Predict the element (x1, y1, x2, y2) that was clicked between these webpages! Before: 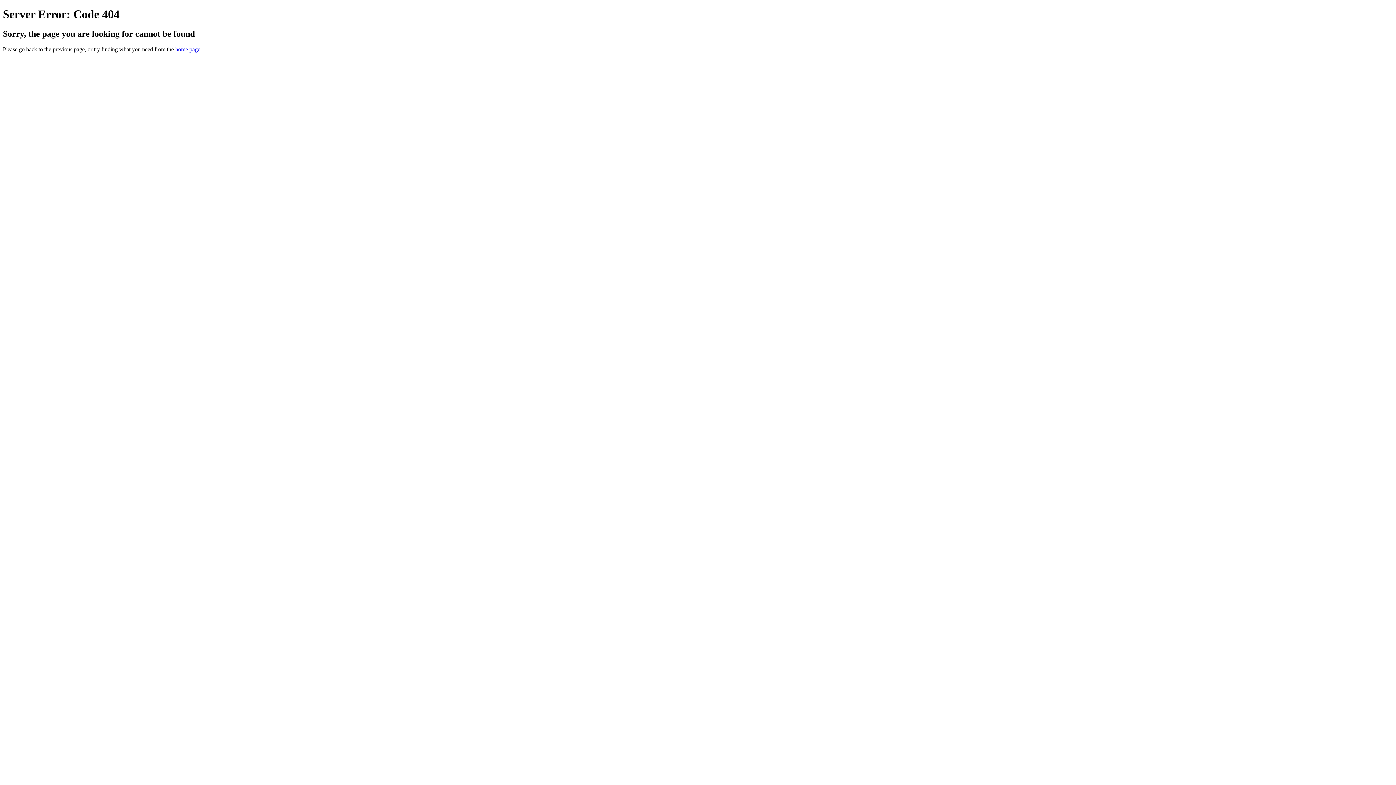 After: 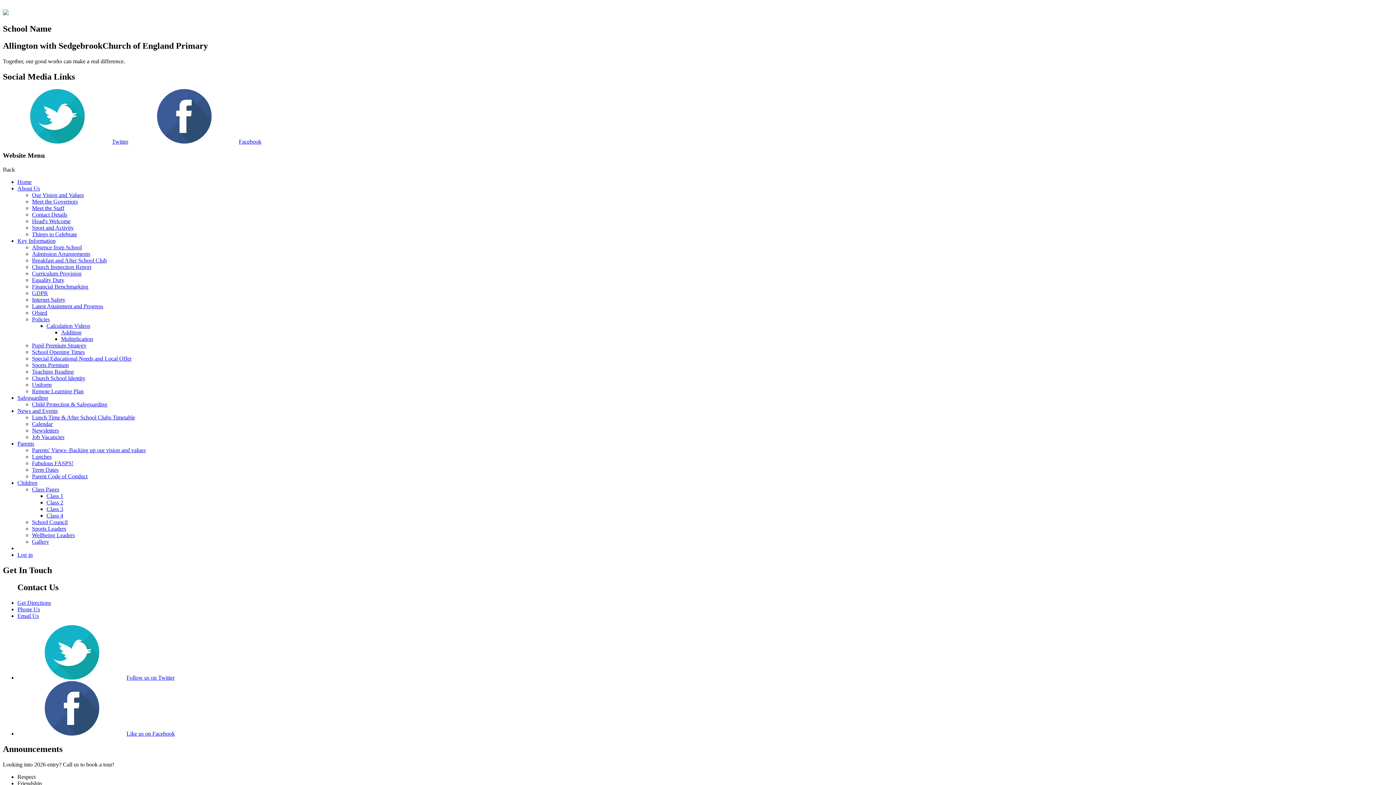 Action: label: home page bbox: (175, 46, 200, 52)